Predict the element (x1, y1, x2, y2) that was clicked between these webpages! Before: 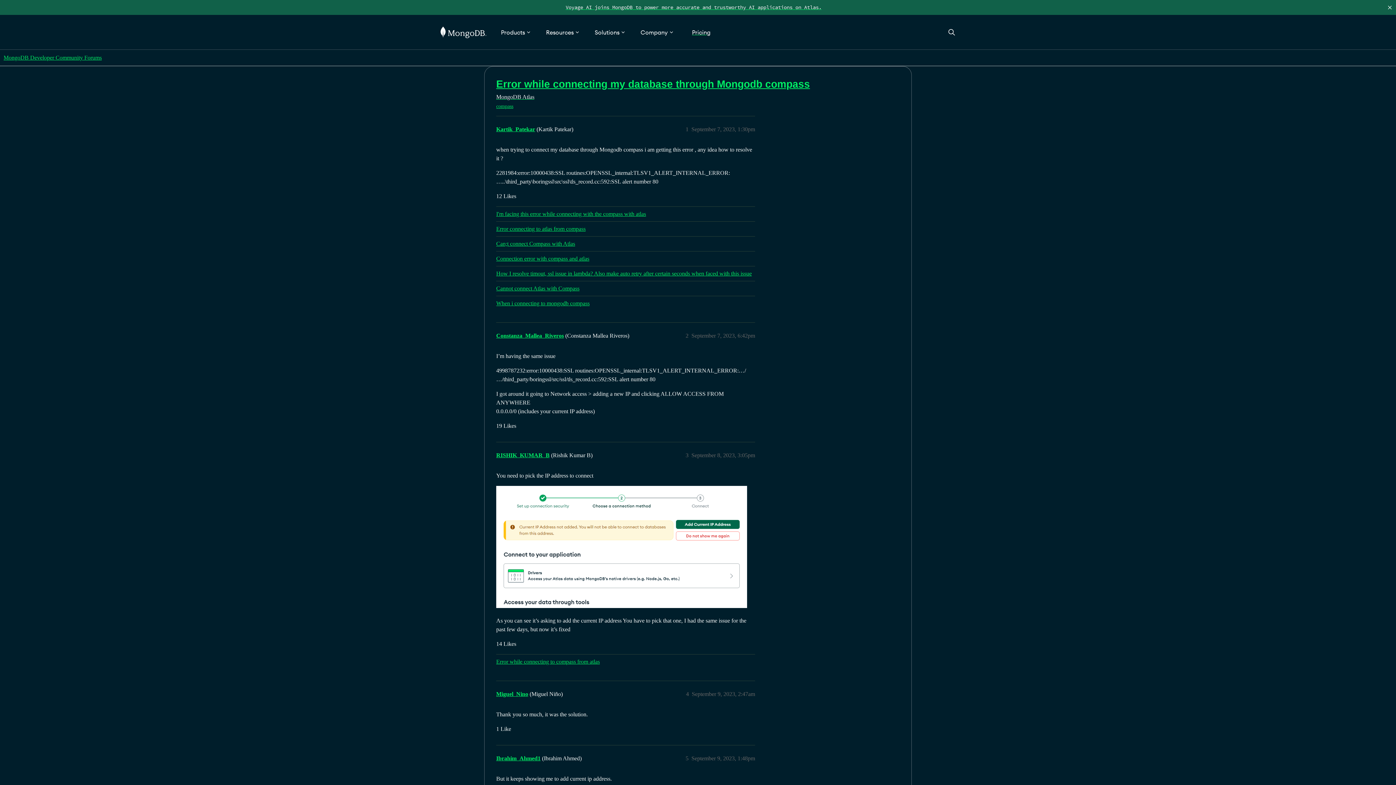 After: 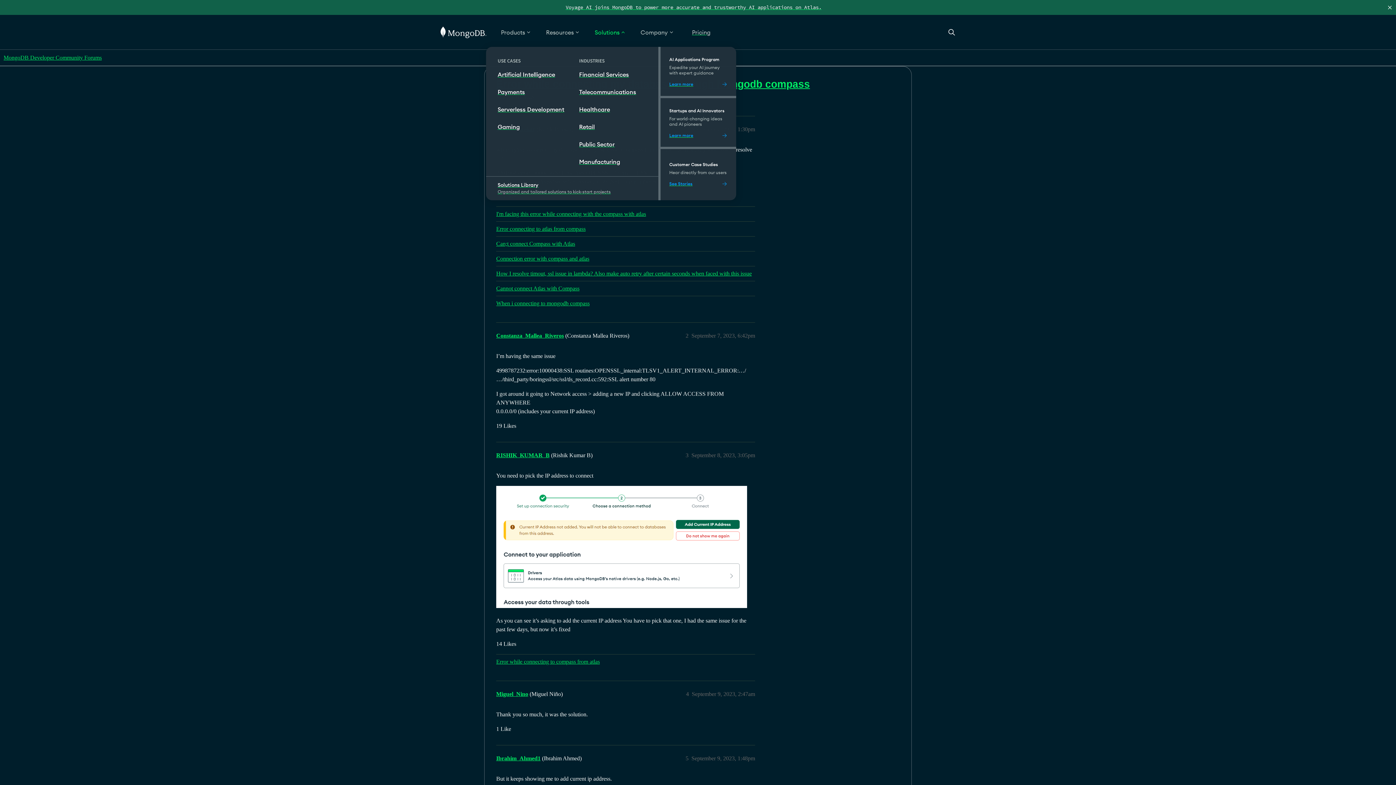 Action: label: Solutions bbox: (594, 14, 626, 49)